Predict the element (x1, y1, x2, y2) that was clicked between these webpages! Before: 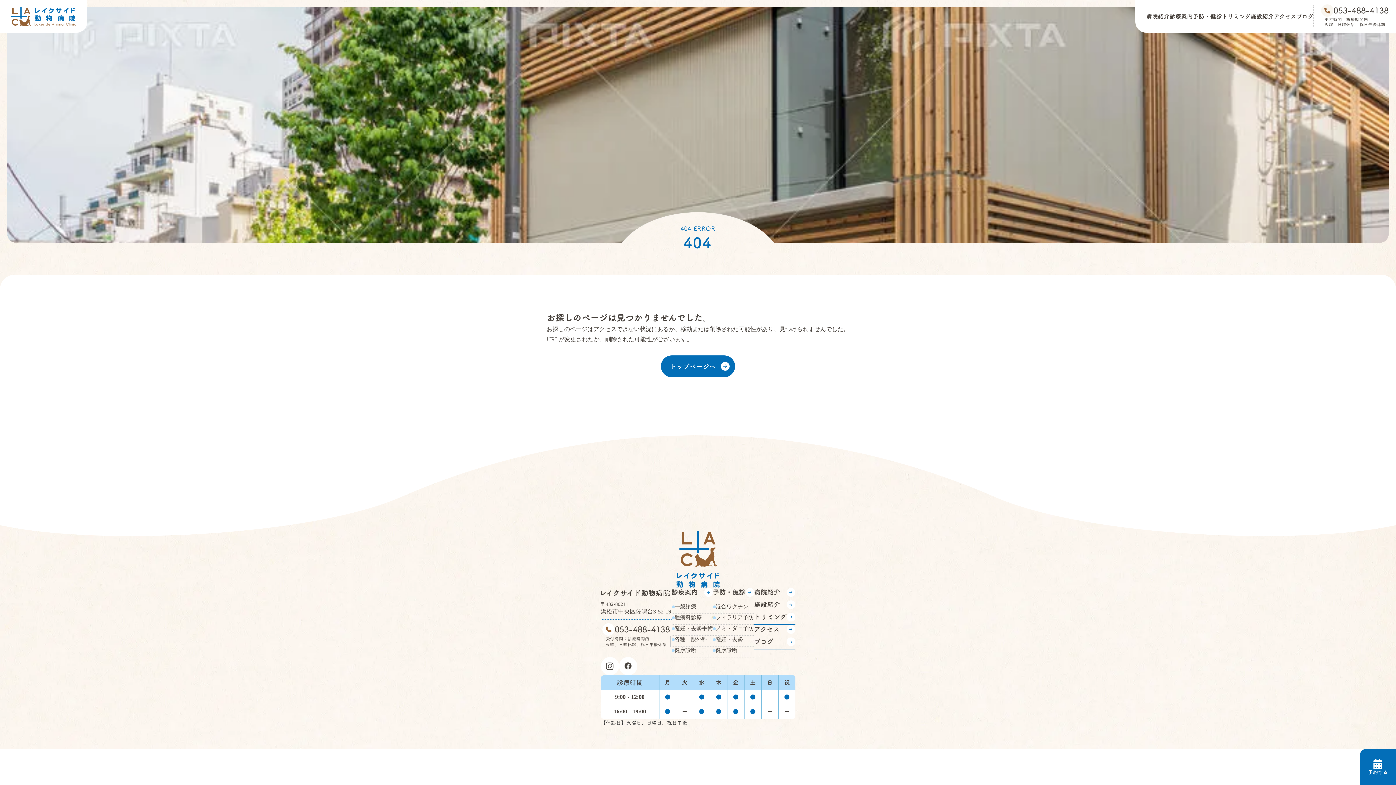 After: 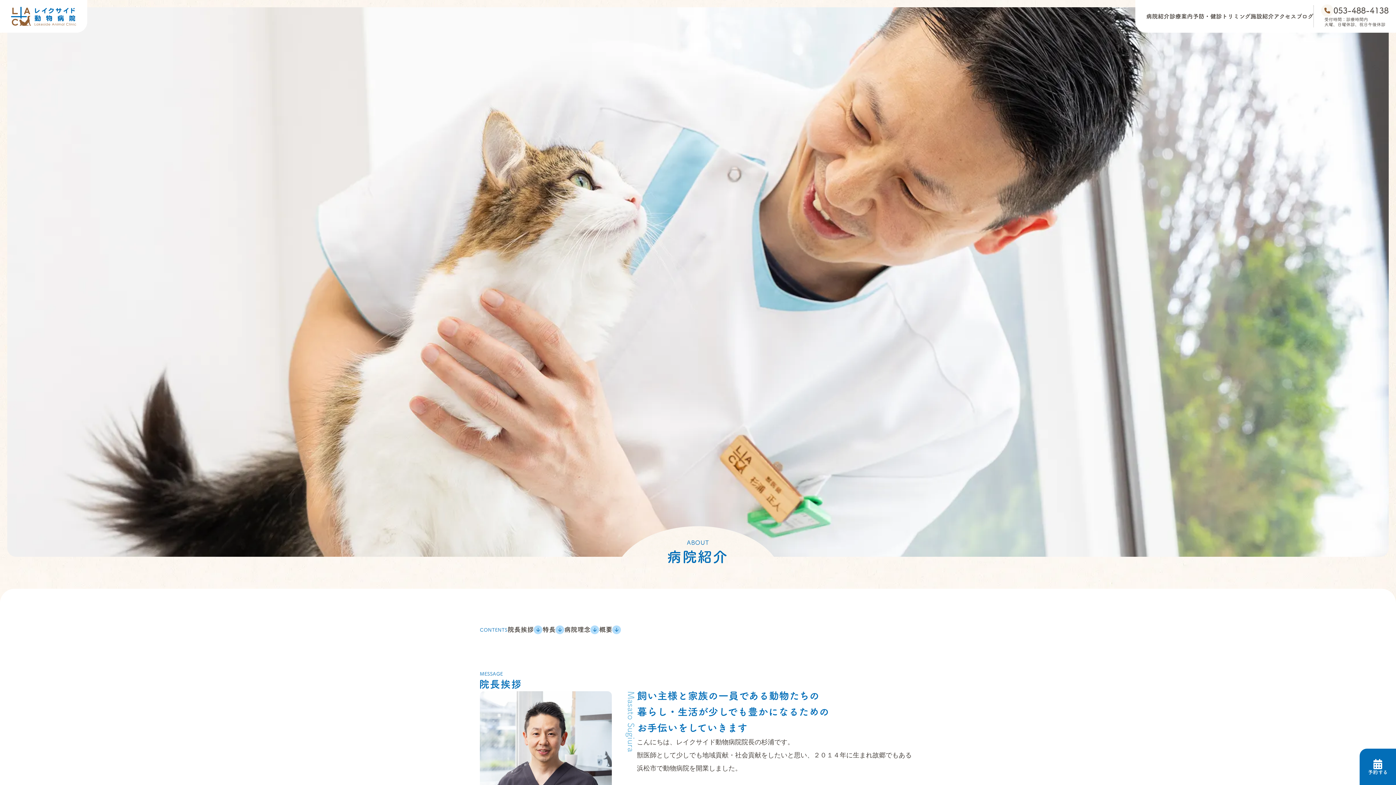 Action: label: 病院紹介

arrow_forward bbox: (754, 588, 795, 600)